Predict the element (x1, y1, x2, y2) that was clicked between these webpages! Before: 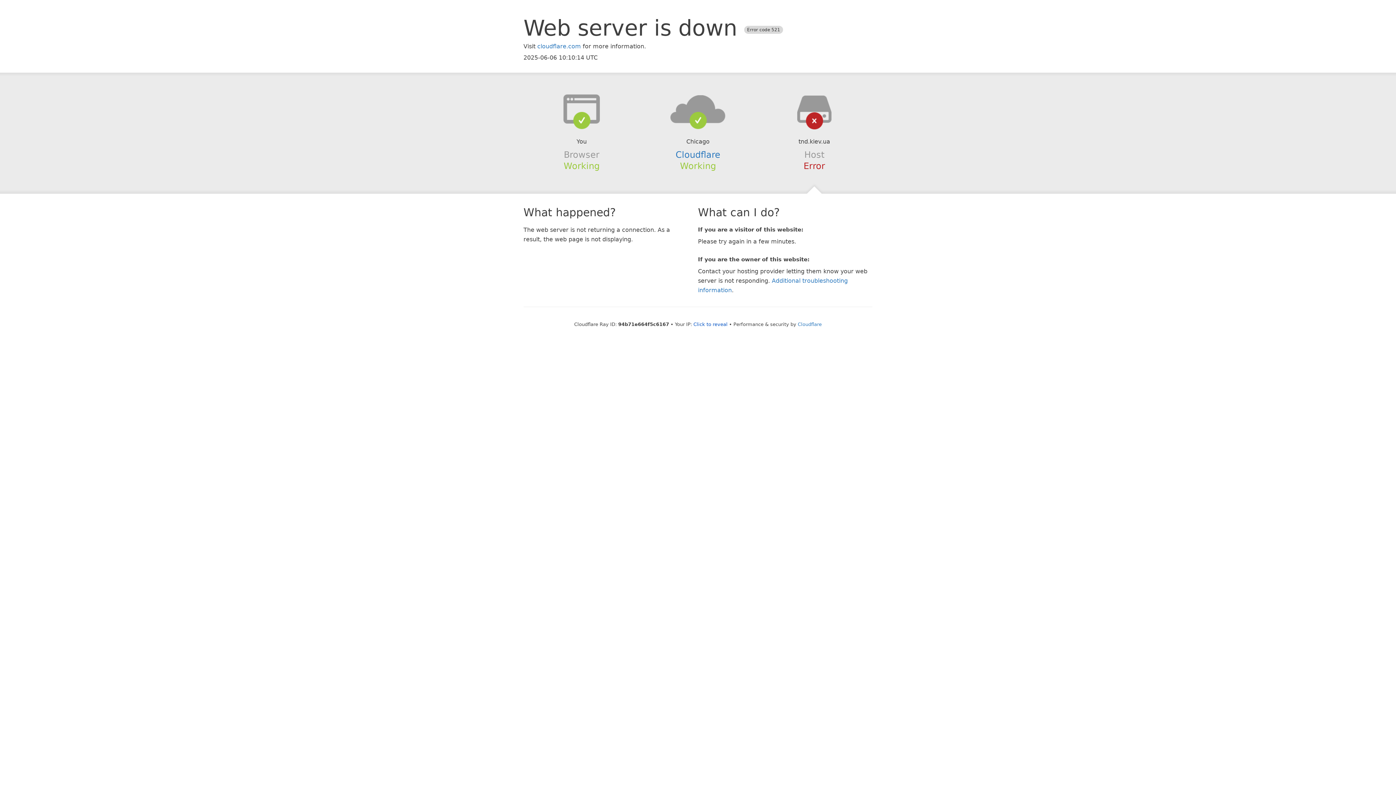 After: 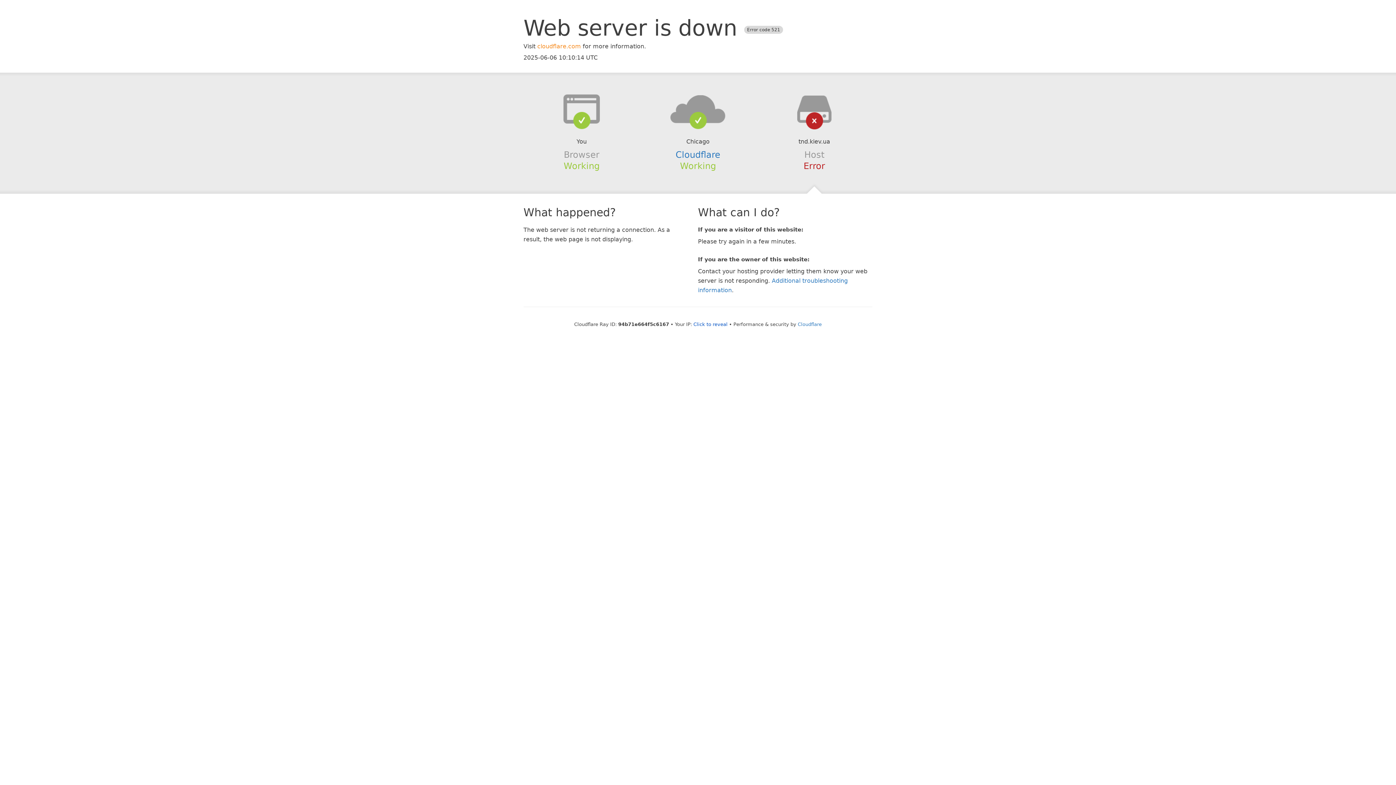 Action: bbox: (537, 42, 581, 49) label: cloudflare.com